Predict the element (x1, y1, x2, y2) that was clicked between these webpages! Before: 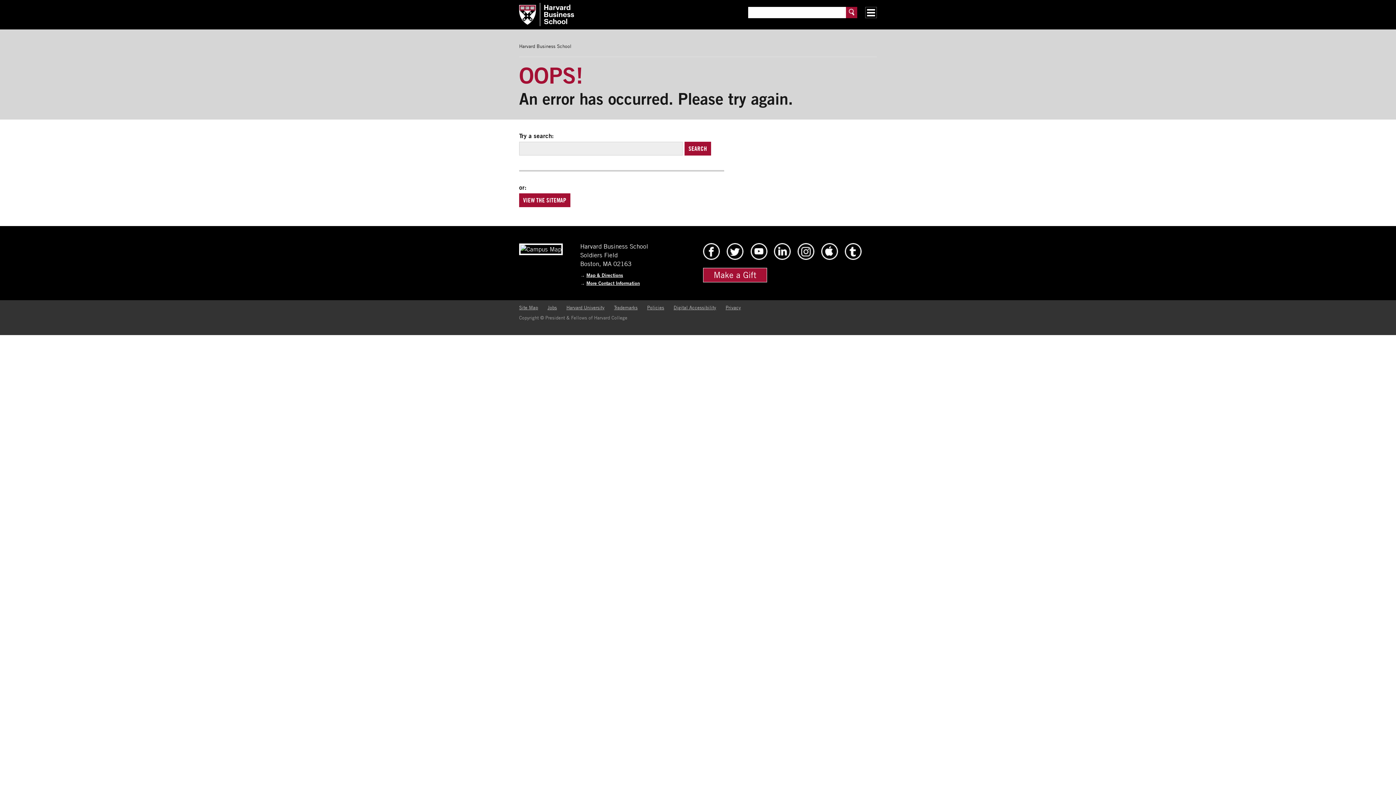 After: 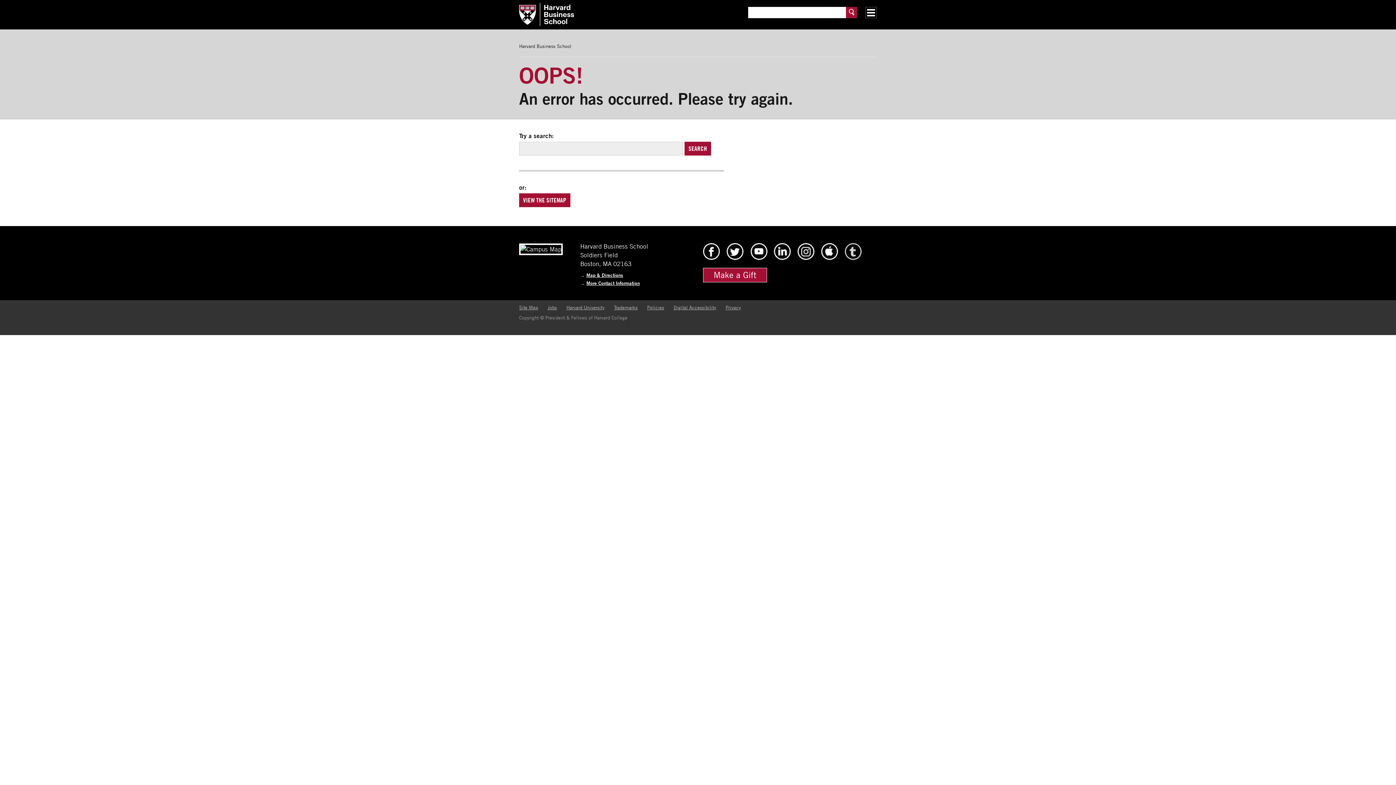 Action: label: HBS Tumblr bbox: (844, 254, 862, 261)